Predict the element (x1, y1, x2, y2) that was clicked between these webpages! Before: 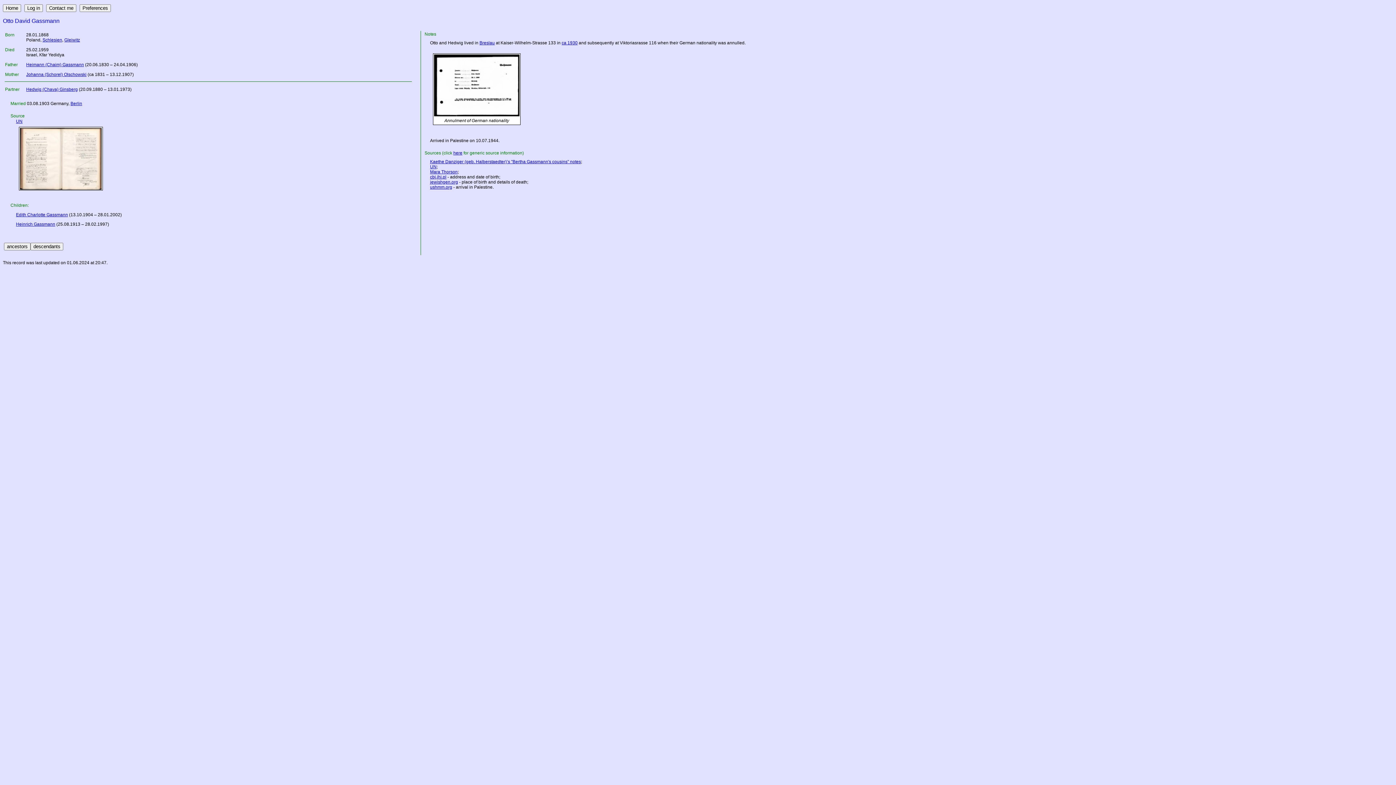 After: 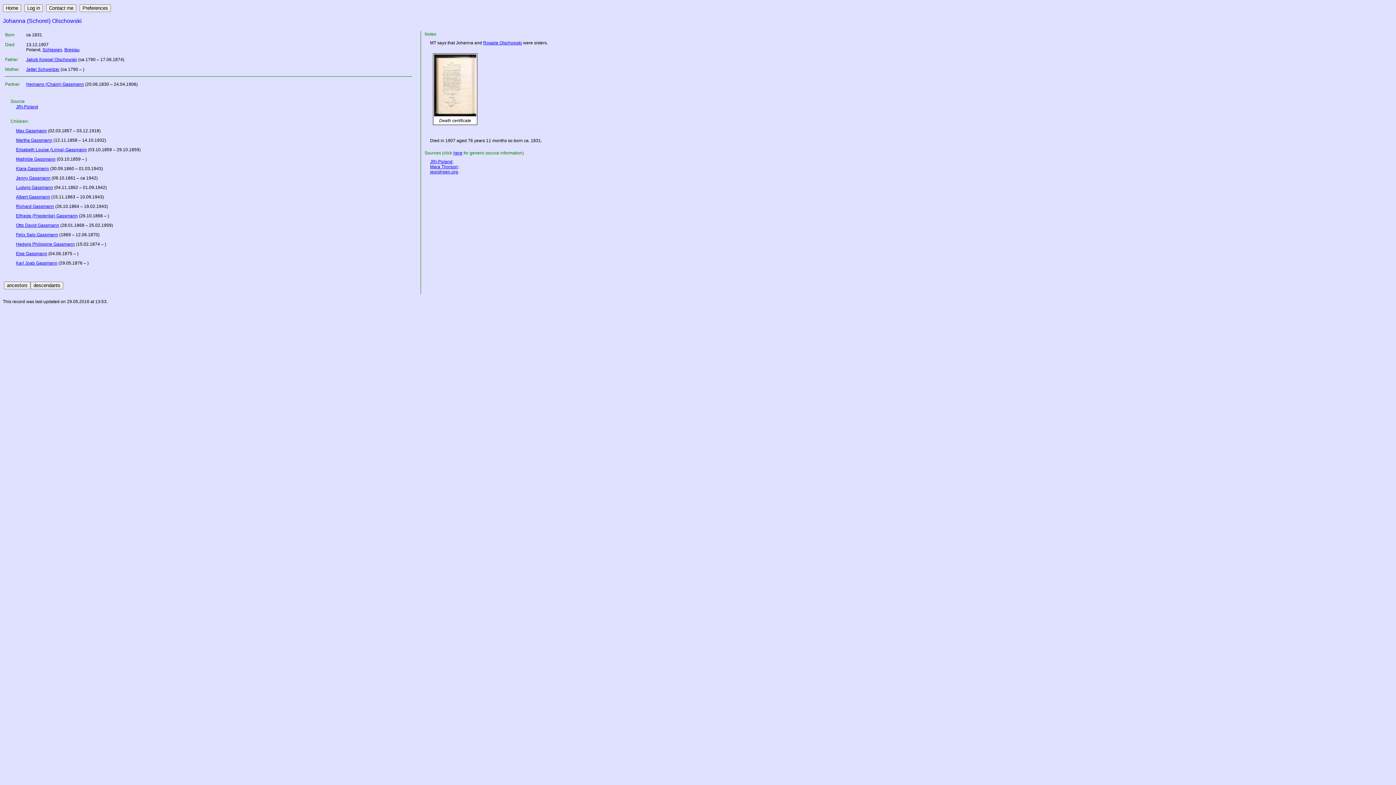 Action: label: Johanna (Schorel) Olschowski bbox: (26, 72, 86, 77)